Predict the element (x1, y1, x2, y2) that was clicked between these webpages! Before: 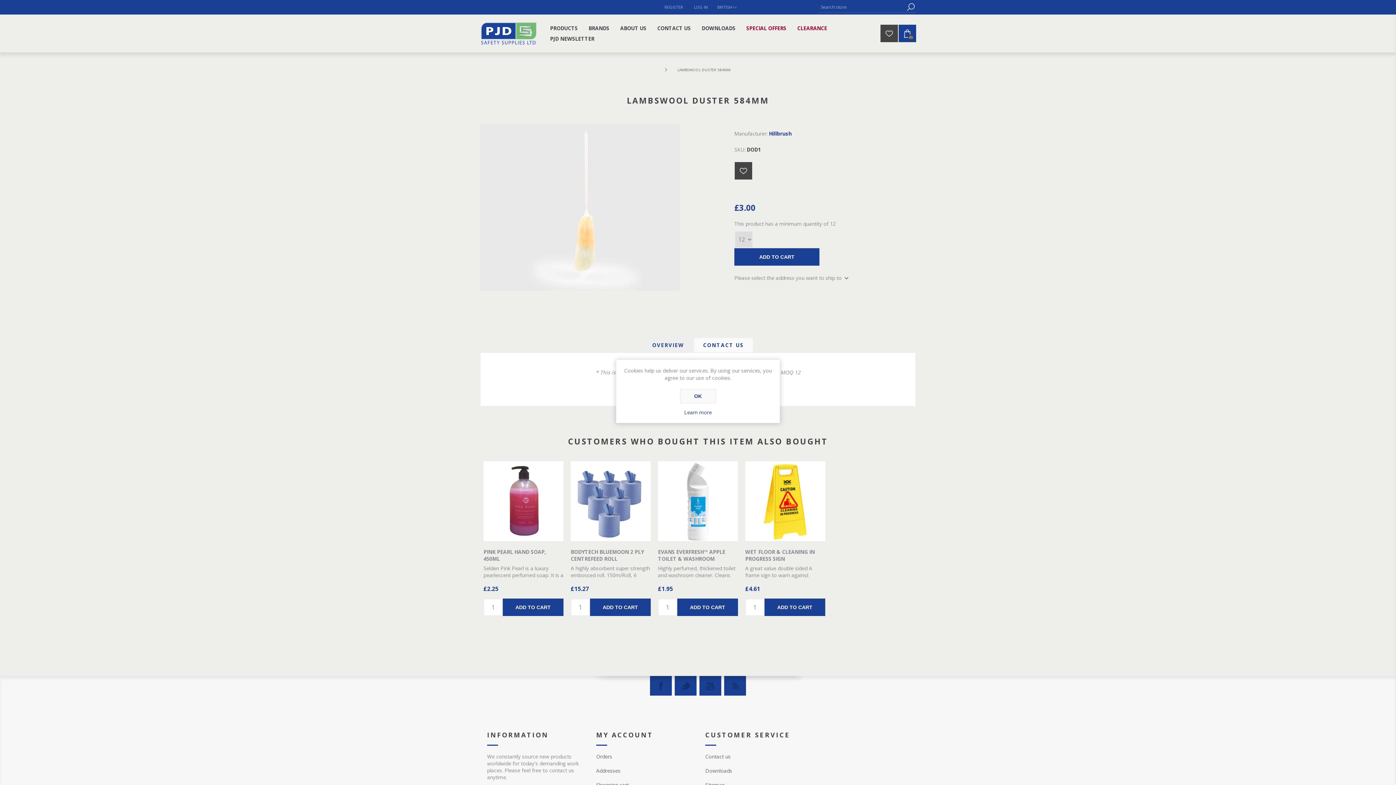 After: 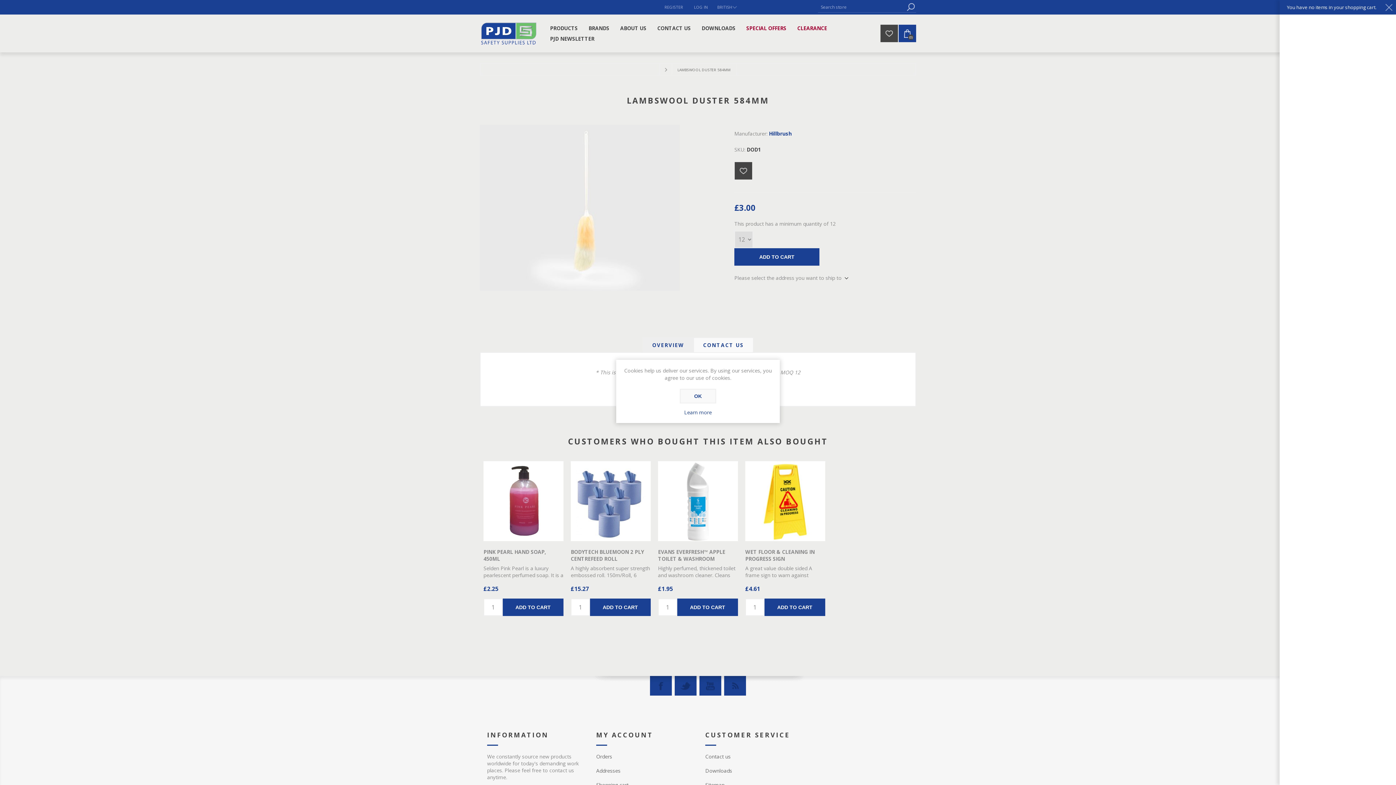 Action: label: (0) bbox: (898, 24, 916, 42)